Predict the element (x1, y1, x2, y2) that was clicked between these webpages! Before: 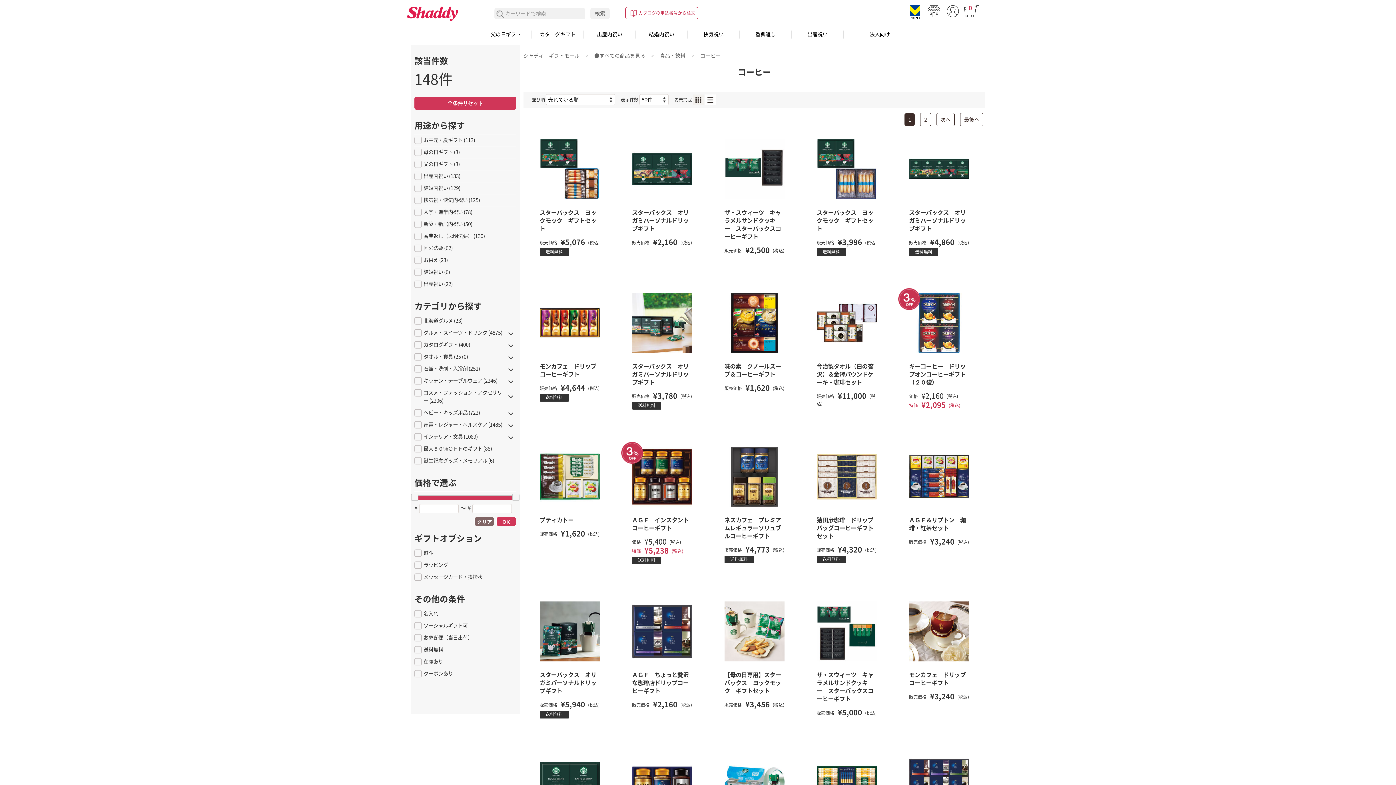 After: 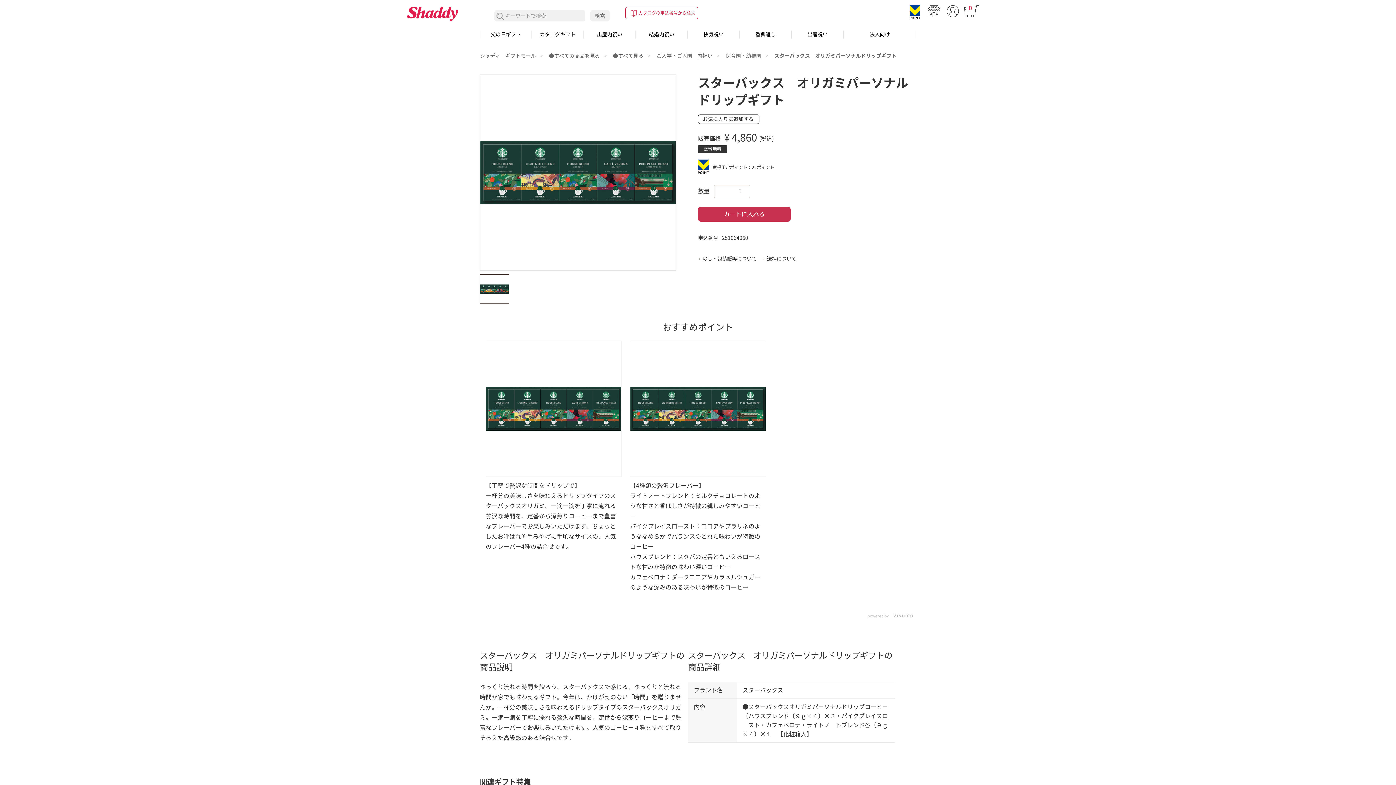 Action: bbox: (893, 129, 985, 273) label: スターバックス　オリガミパーソナルドリップギフト

販売価格¥4,860 (税込)

送料無料